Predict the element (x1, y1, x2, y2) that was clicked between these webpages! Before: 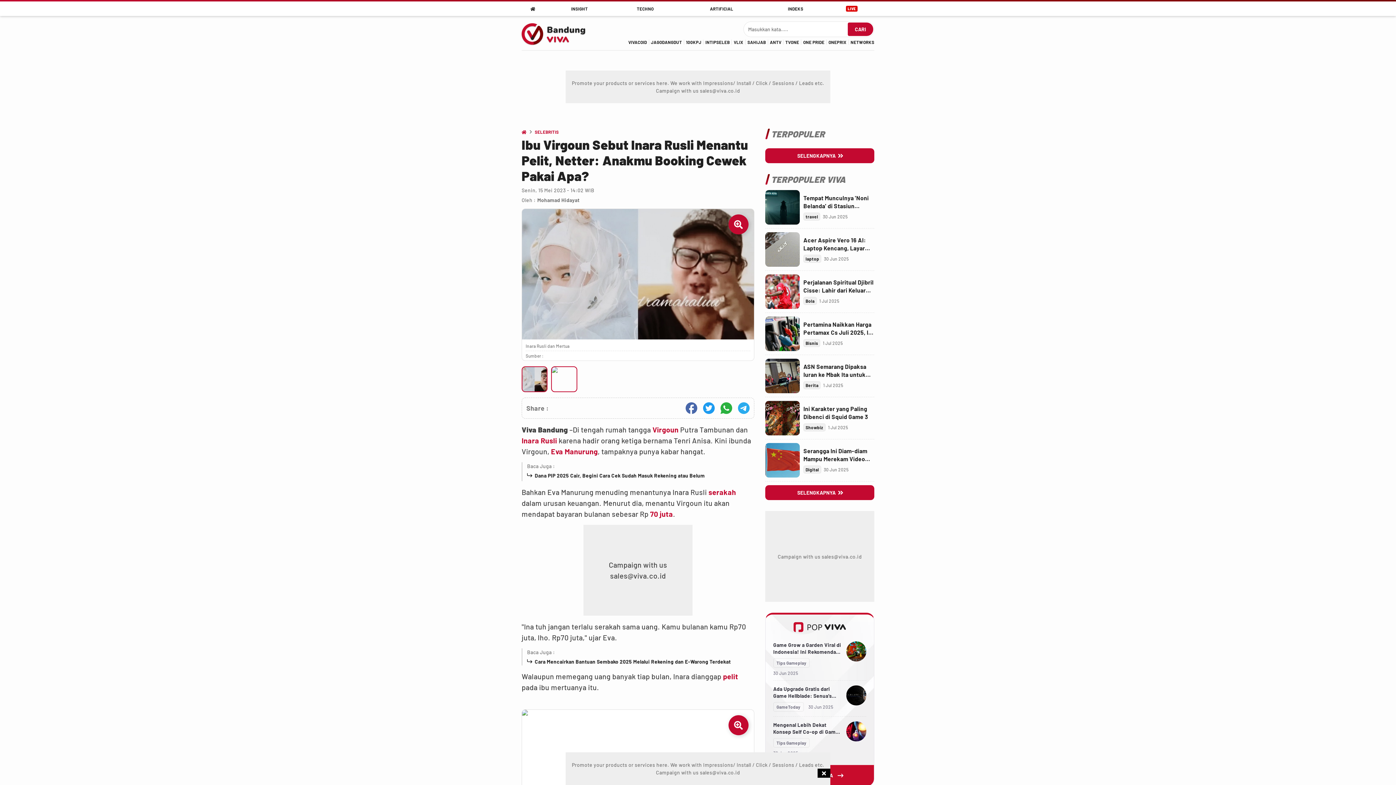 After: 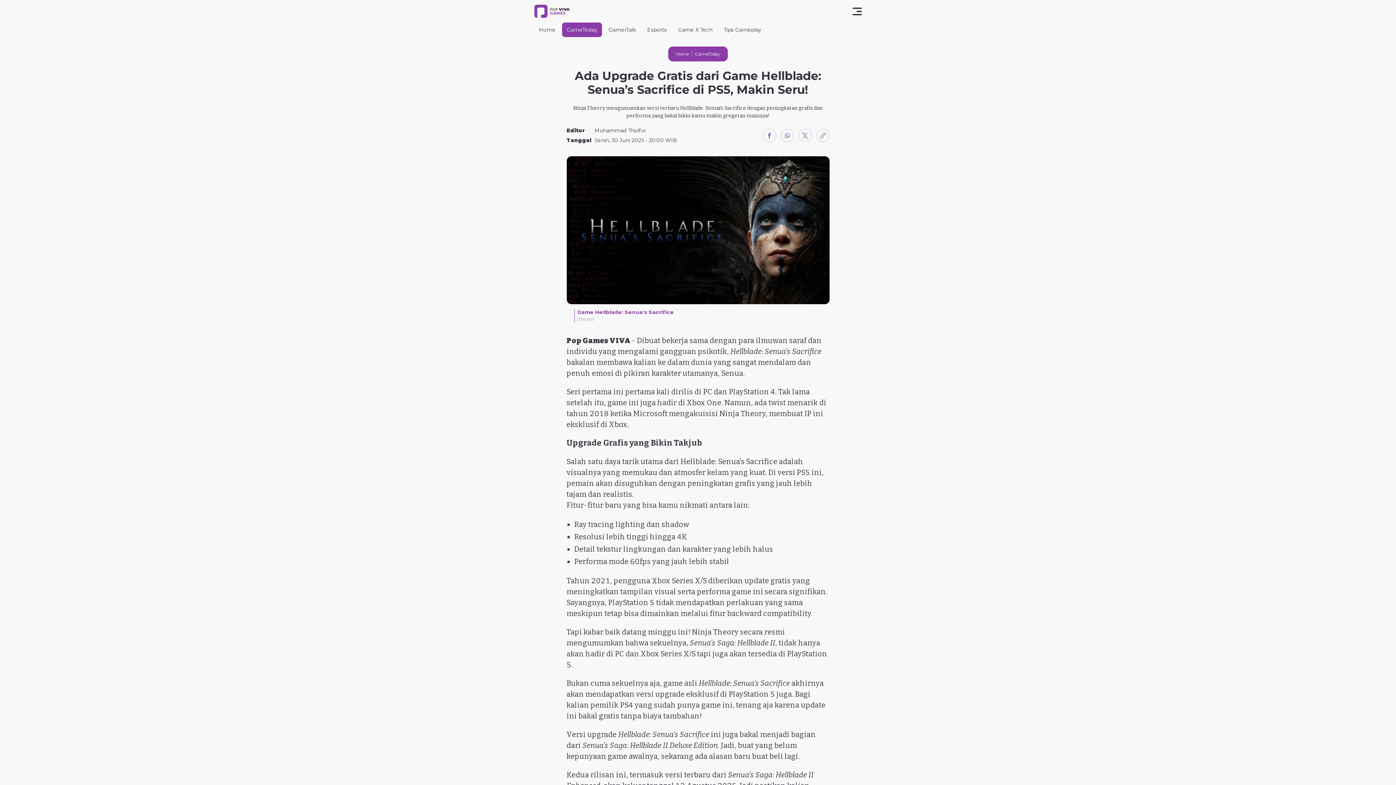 Action: bbox: (846, 685, 866, 705)